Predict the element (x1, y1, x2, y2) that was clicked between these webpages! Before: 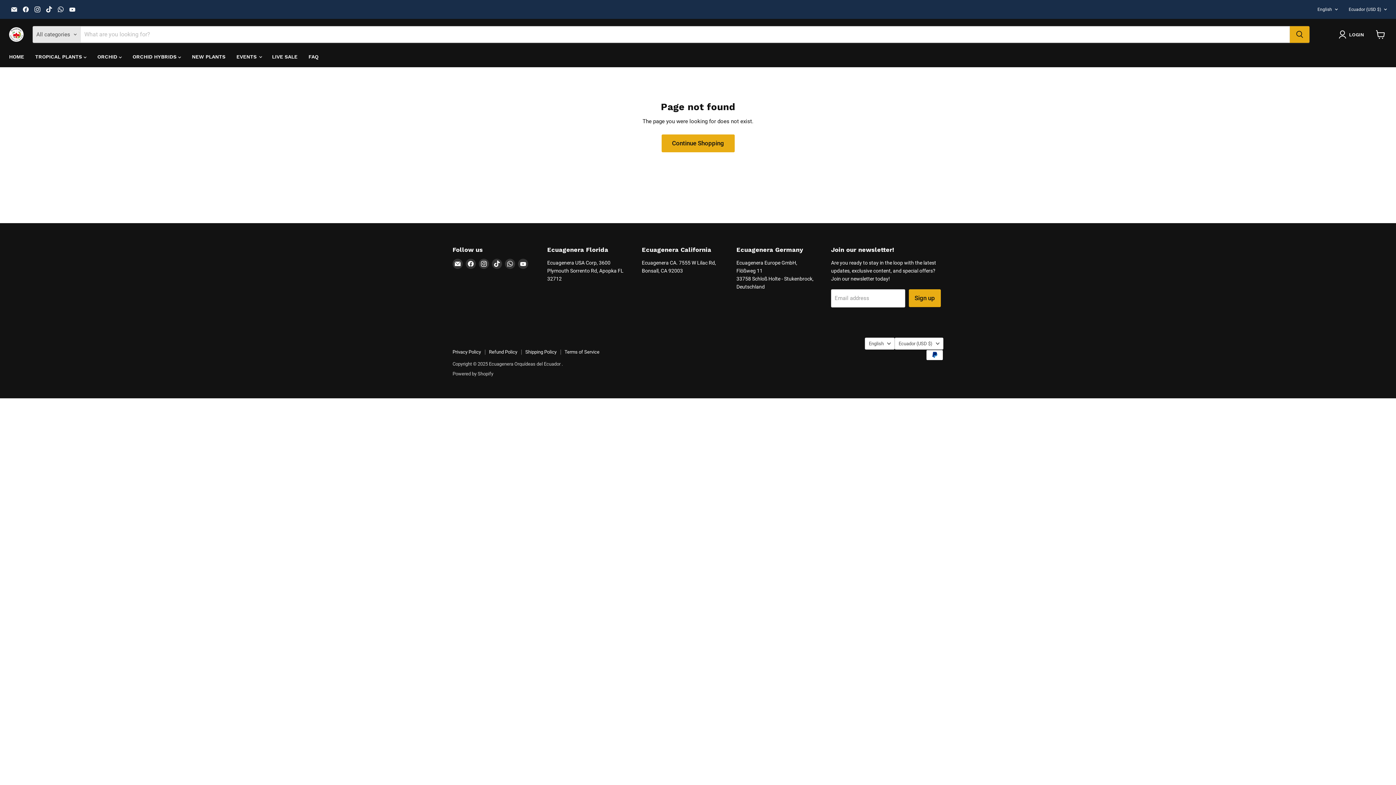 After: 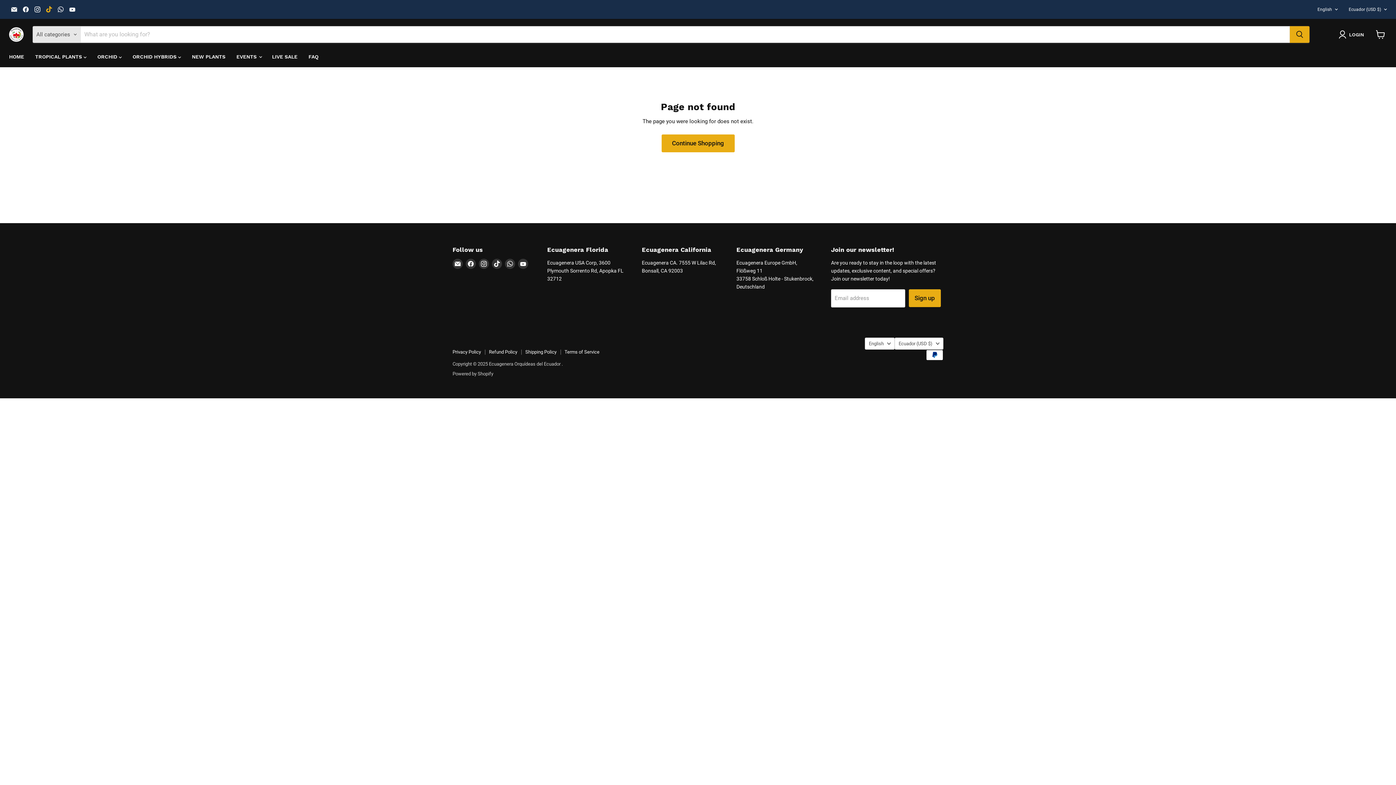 Action: label: Find us on TikTok bbox: (44, 4, 54, 14)